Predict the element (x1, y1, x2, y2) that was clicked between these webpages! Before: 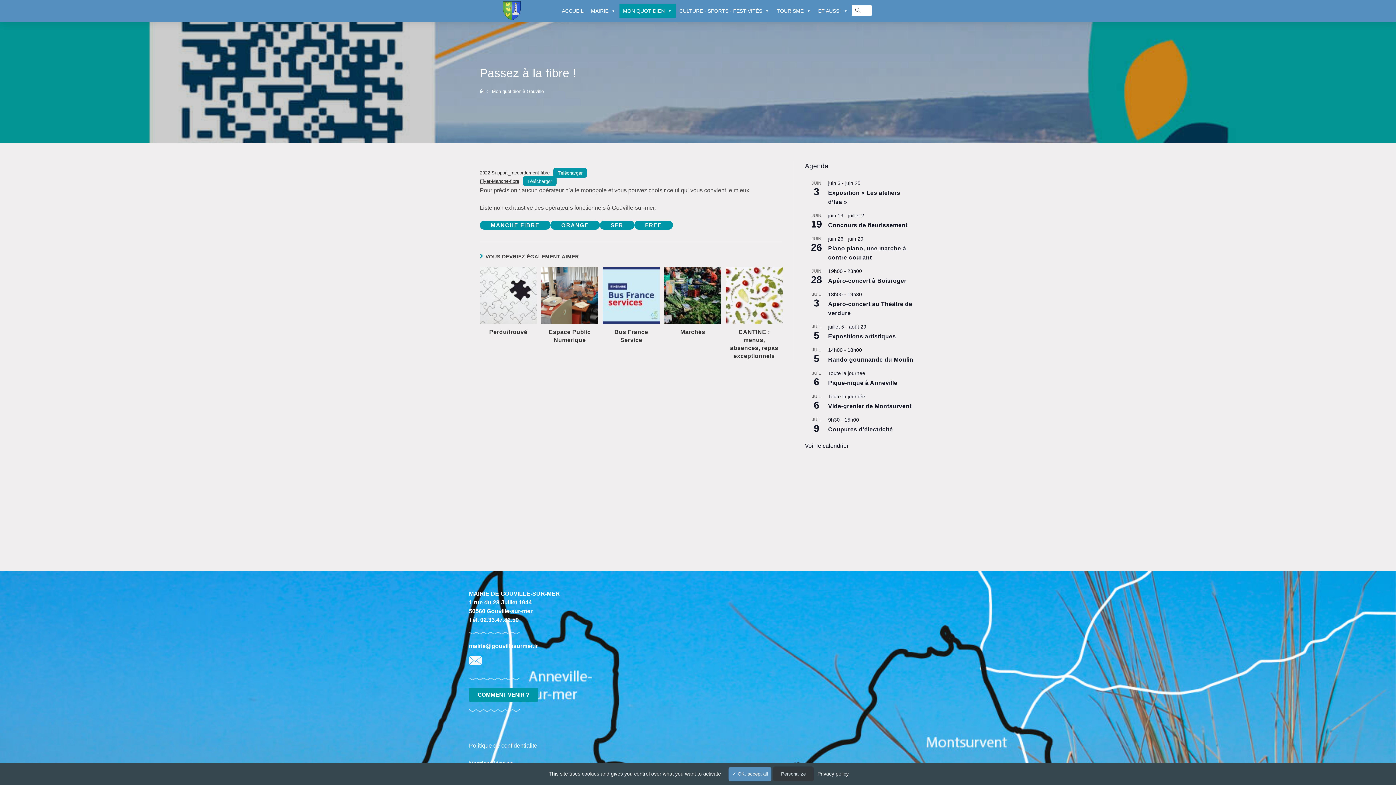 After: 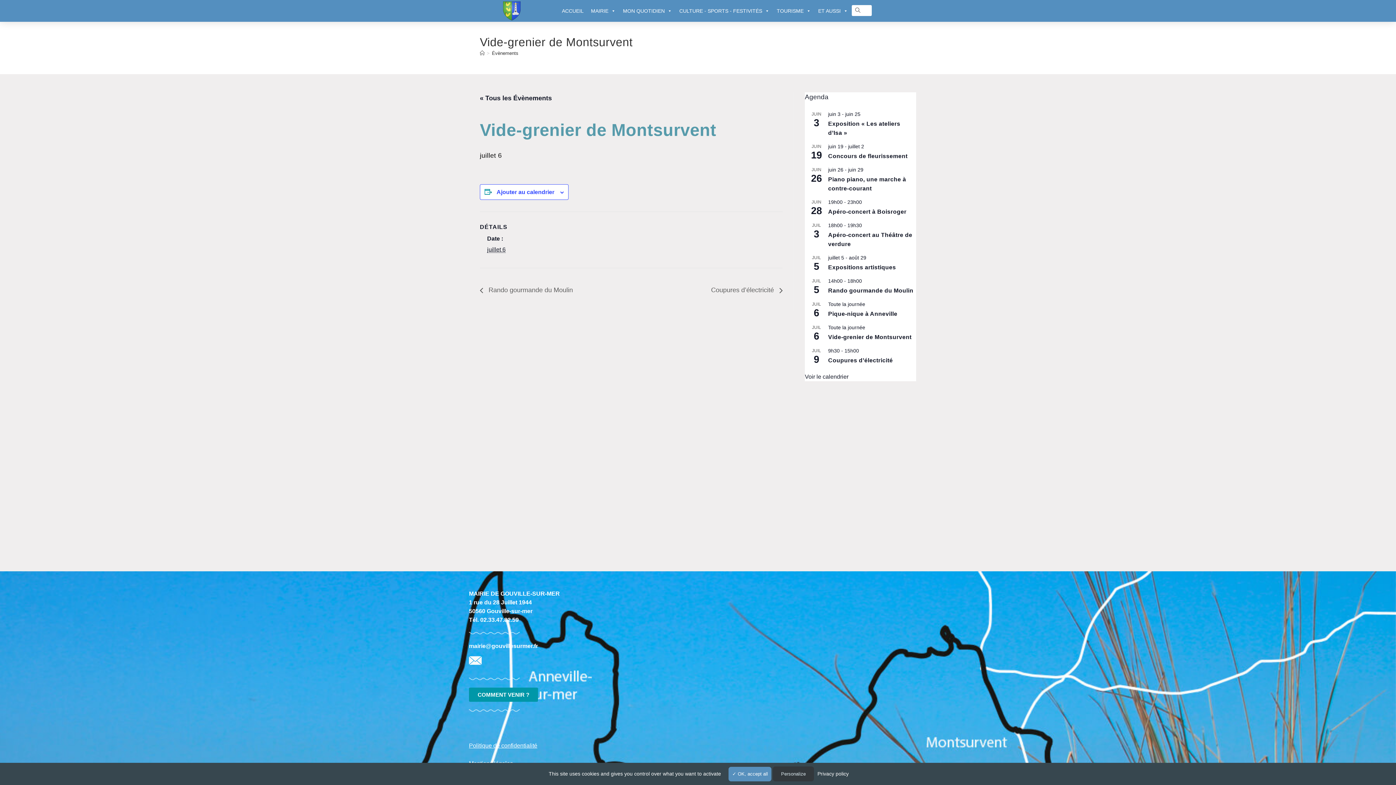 Action: bbox: (828, 403, 911, 409) label: Vide-grenier de Montsurvent